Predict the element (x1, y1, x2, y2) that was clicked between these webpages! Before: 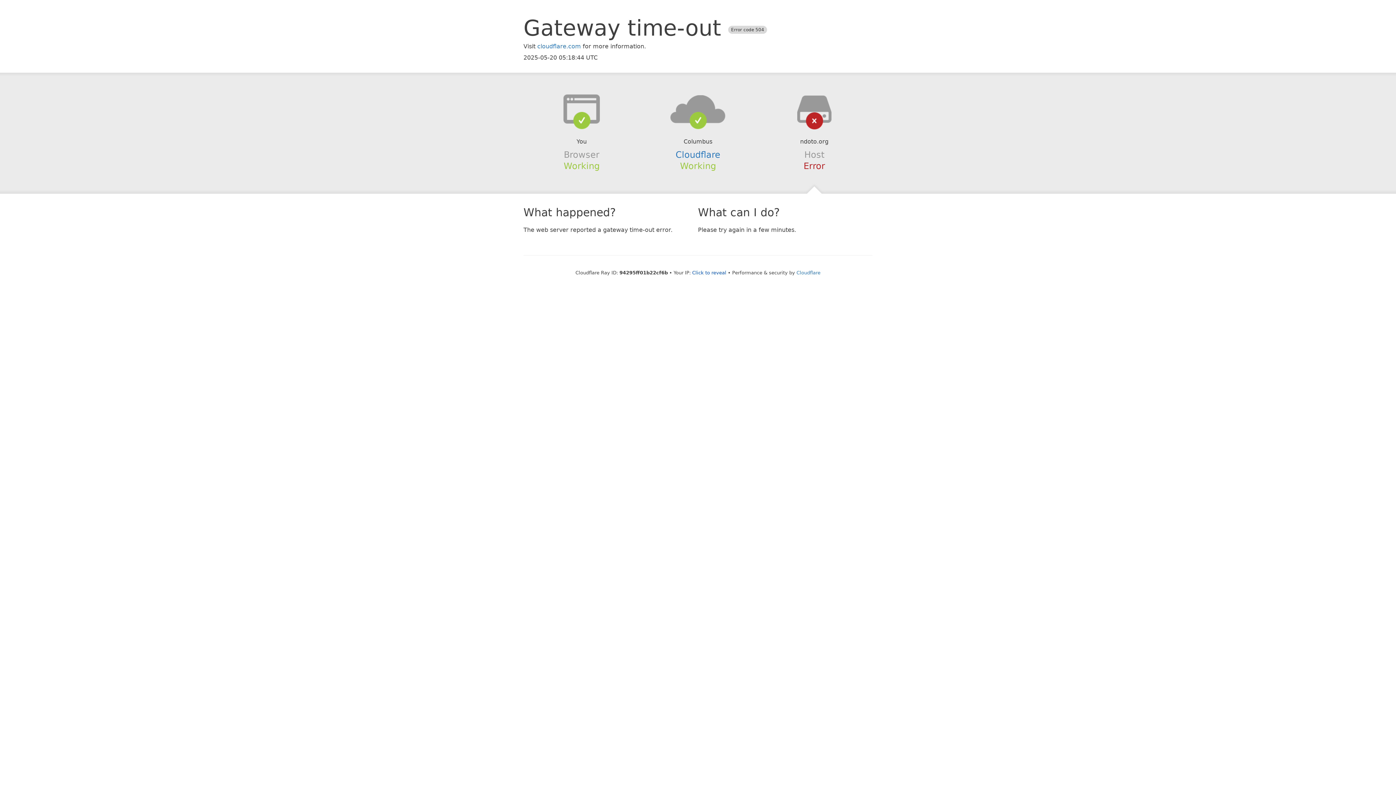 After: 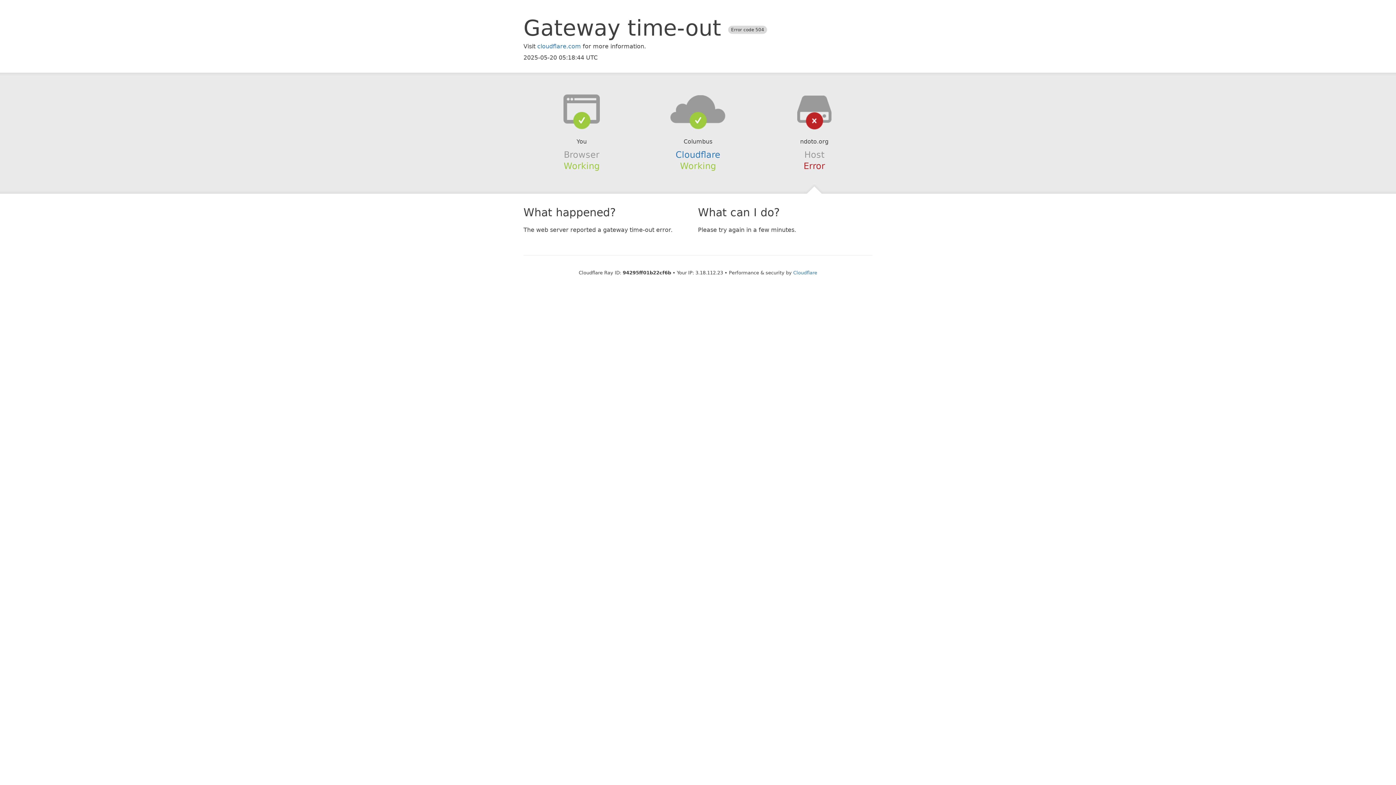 Action: label: Click to reveal bbox: (692, 270, 726, 275)